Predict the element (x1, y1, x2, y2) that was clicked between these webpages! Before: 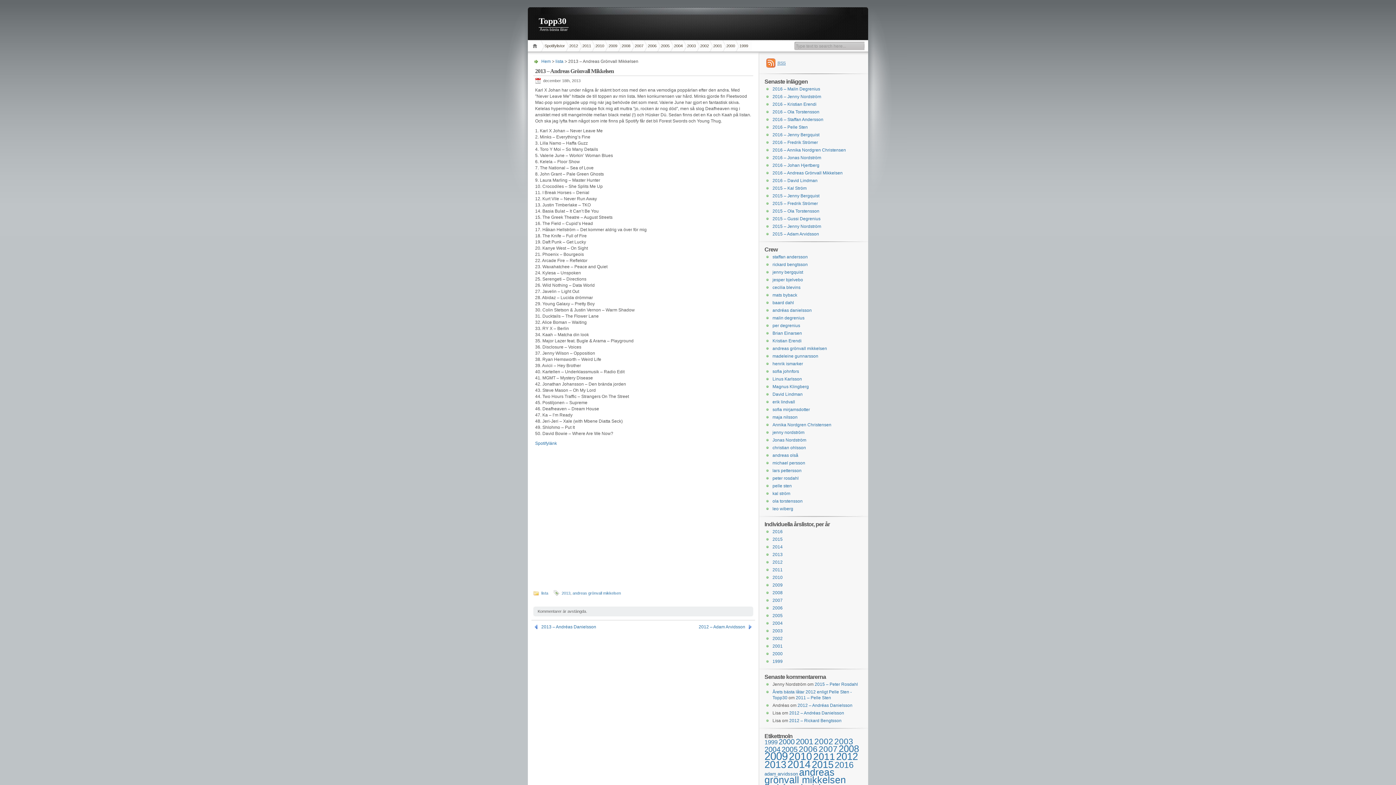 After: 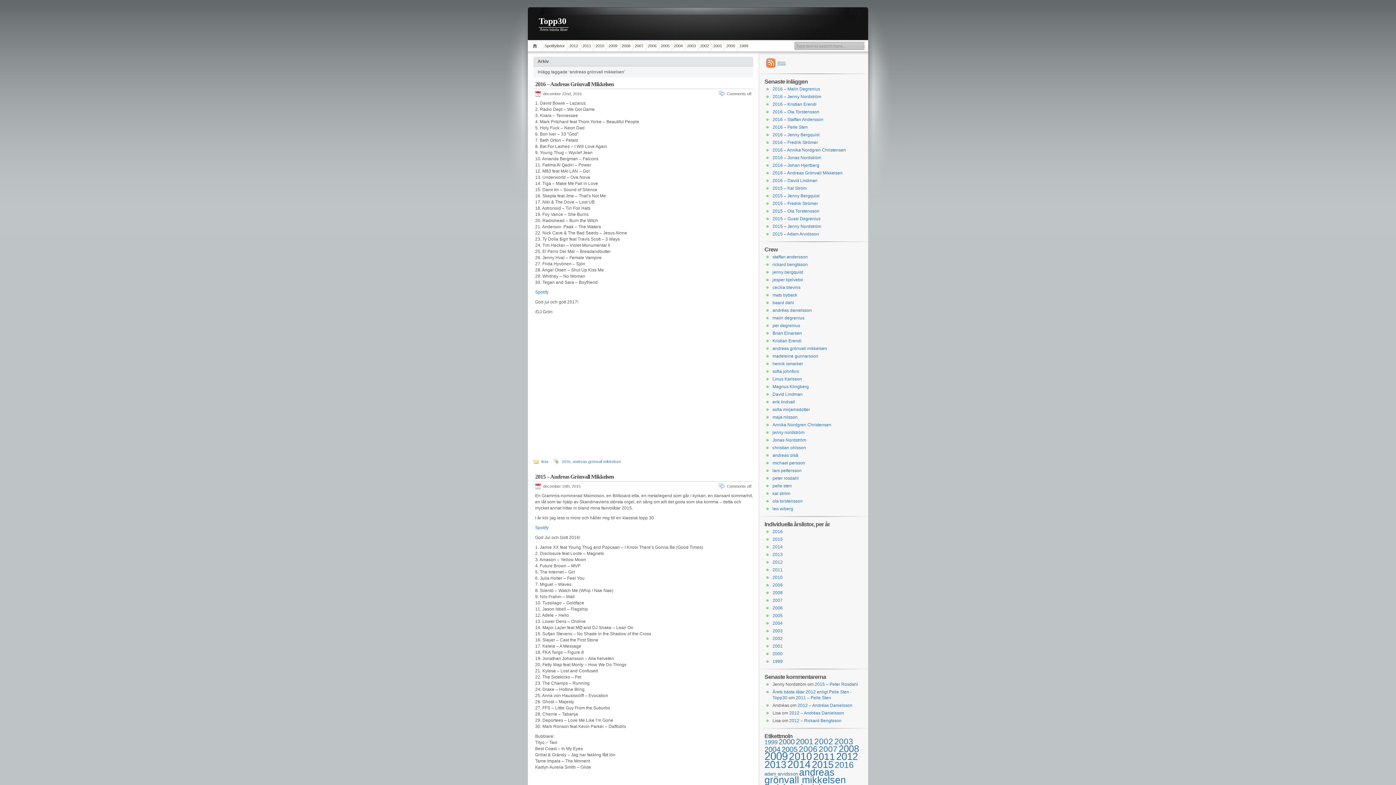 Action: bbox: (772, 346, 827, 351) label: andreas grönvall mikkelsen